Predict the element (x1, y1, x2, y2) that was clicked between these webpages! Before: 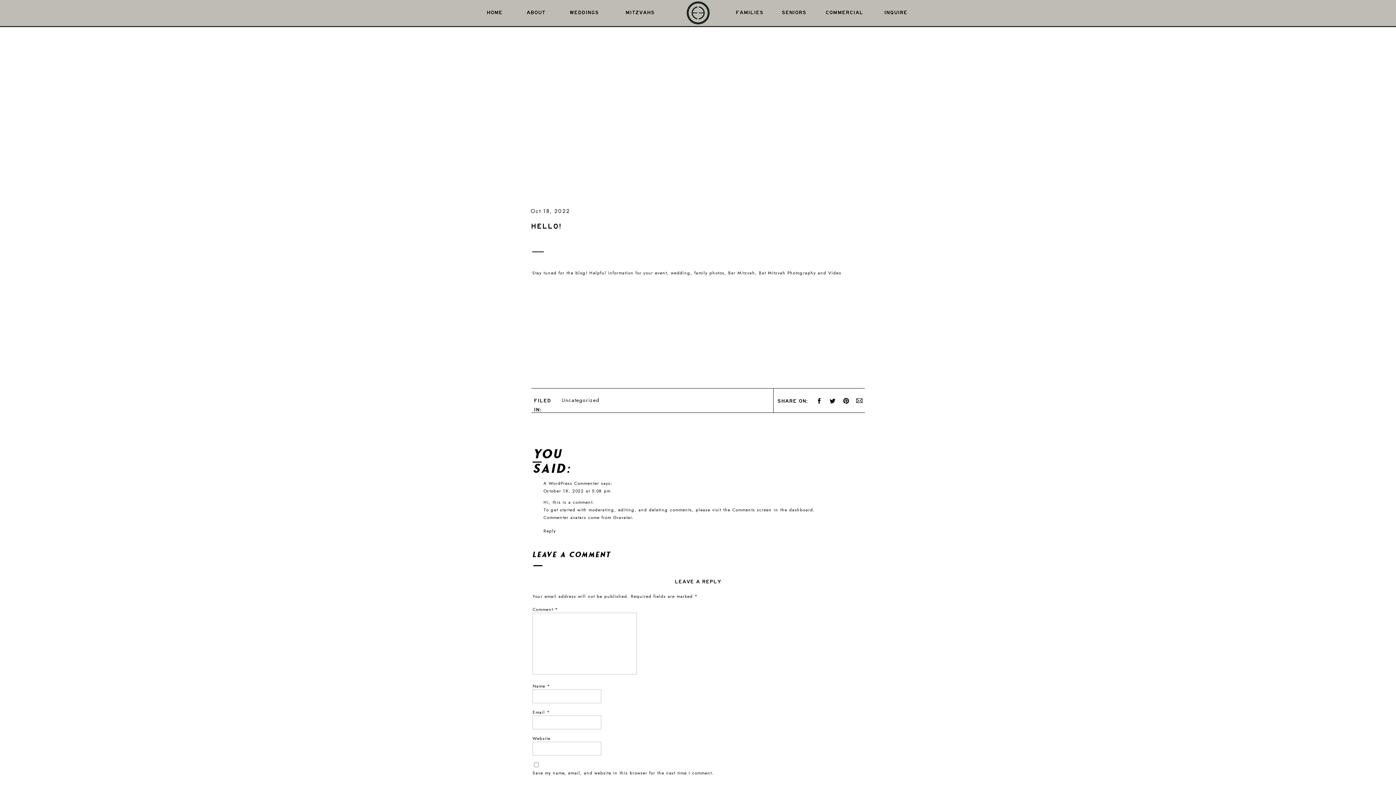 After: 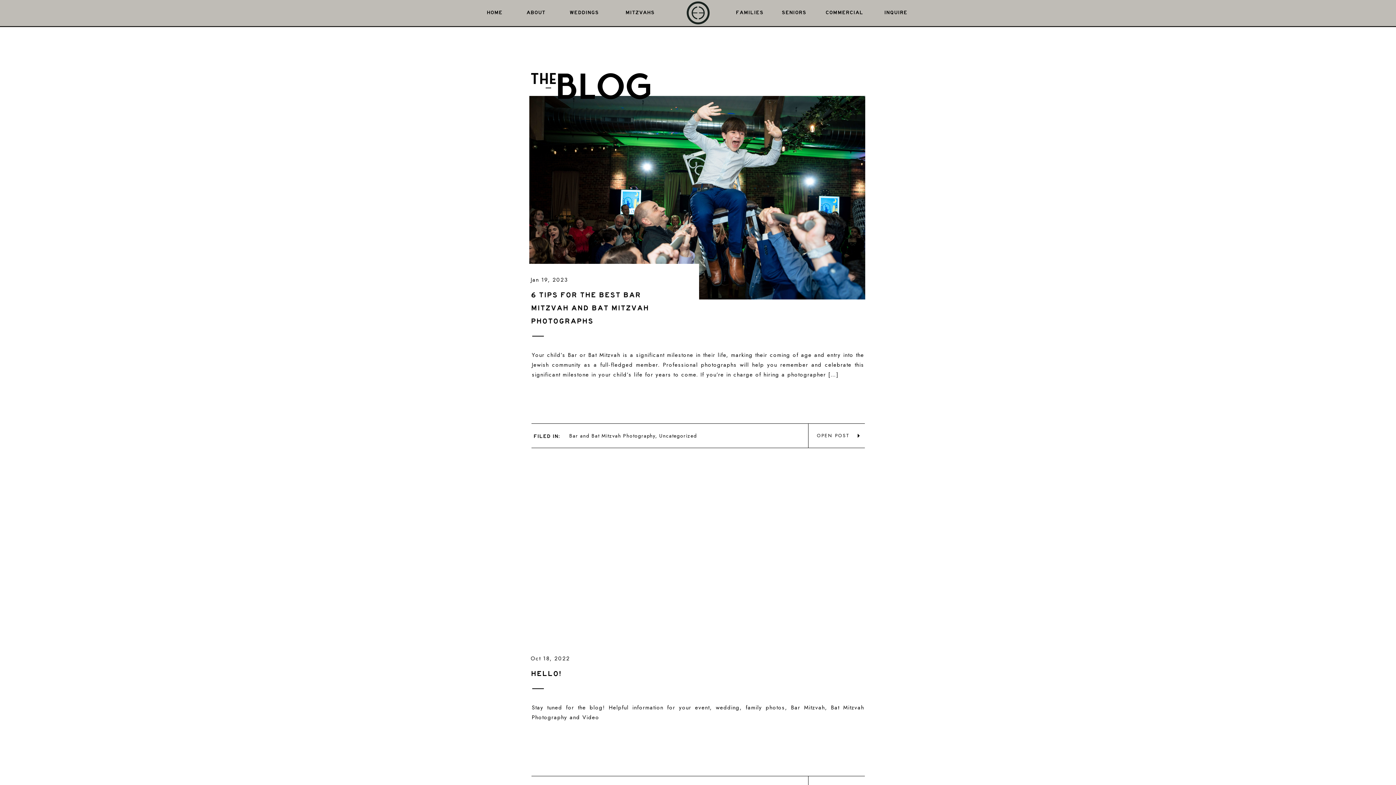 Action: bbox: (561, 396, 599, 404) label: Uncategorized